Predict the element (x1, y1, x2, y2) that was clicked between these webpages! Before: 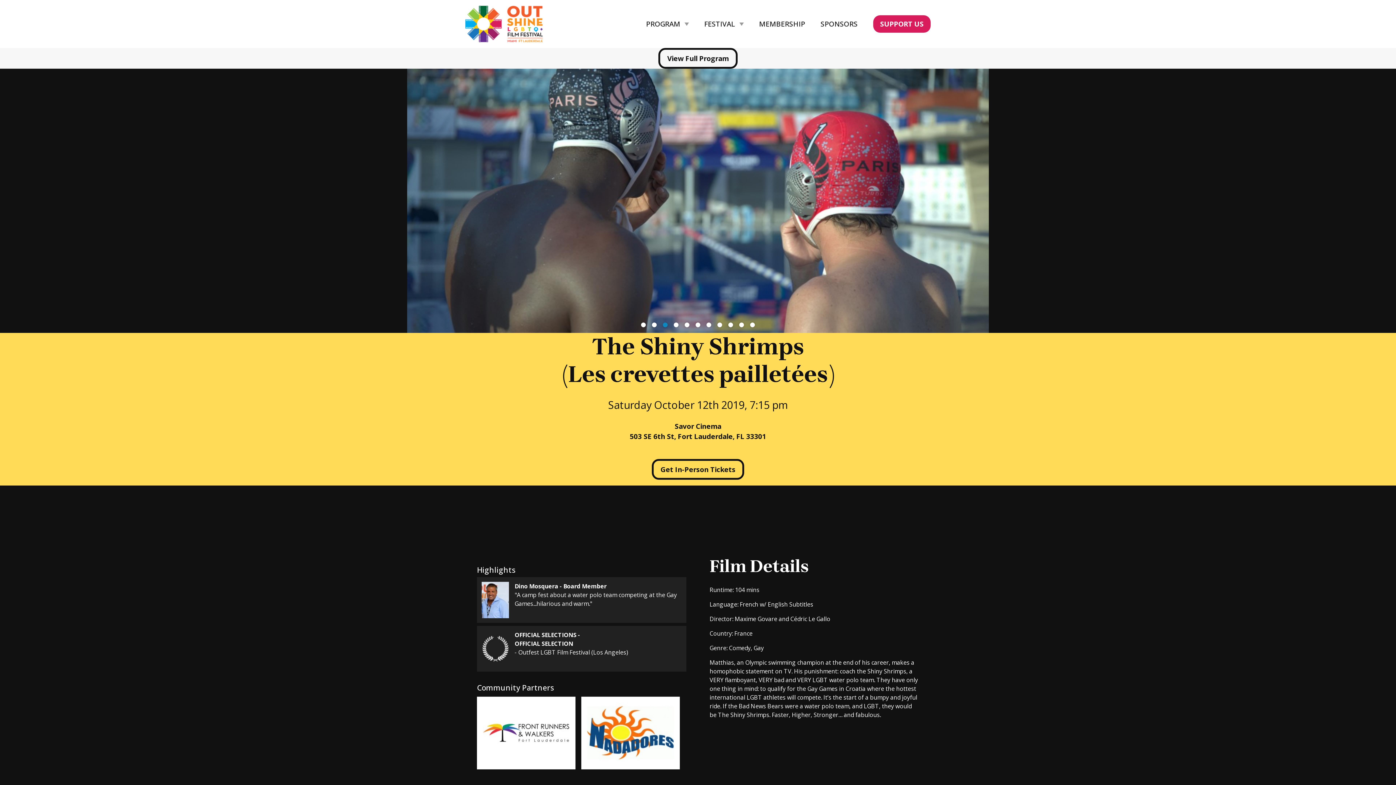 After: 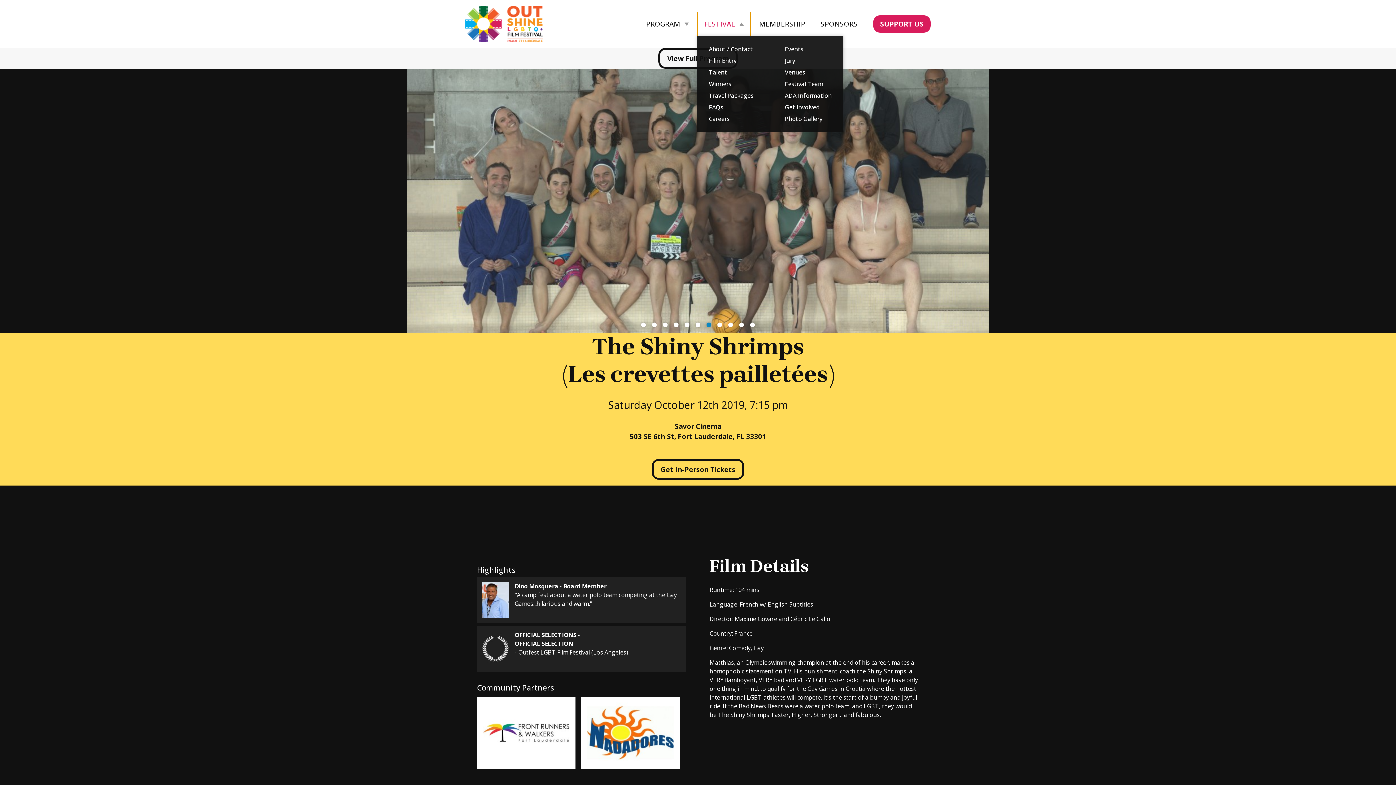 Action: label: FESTIVAL  bbox: (697, 11, 750, 36)